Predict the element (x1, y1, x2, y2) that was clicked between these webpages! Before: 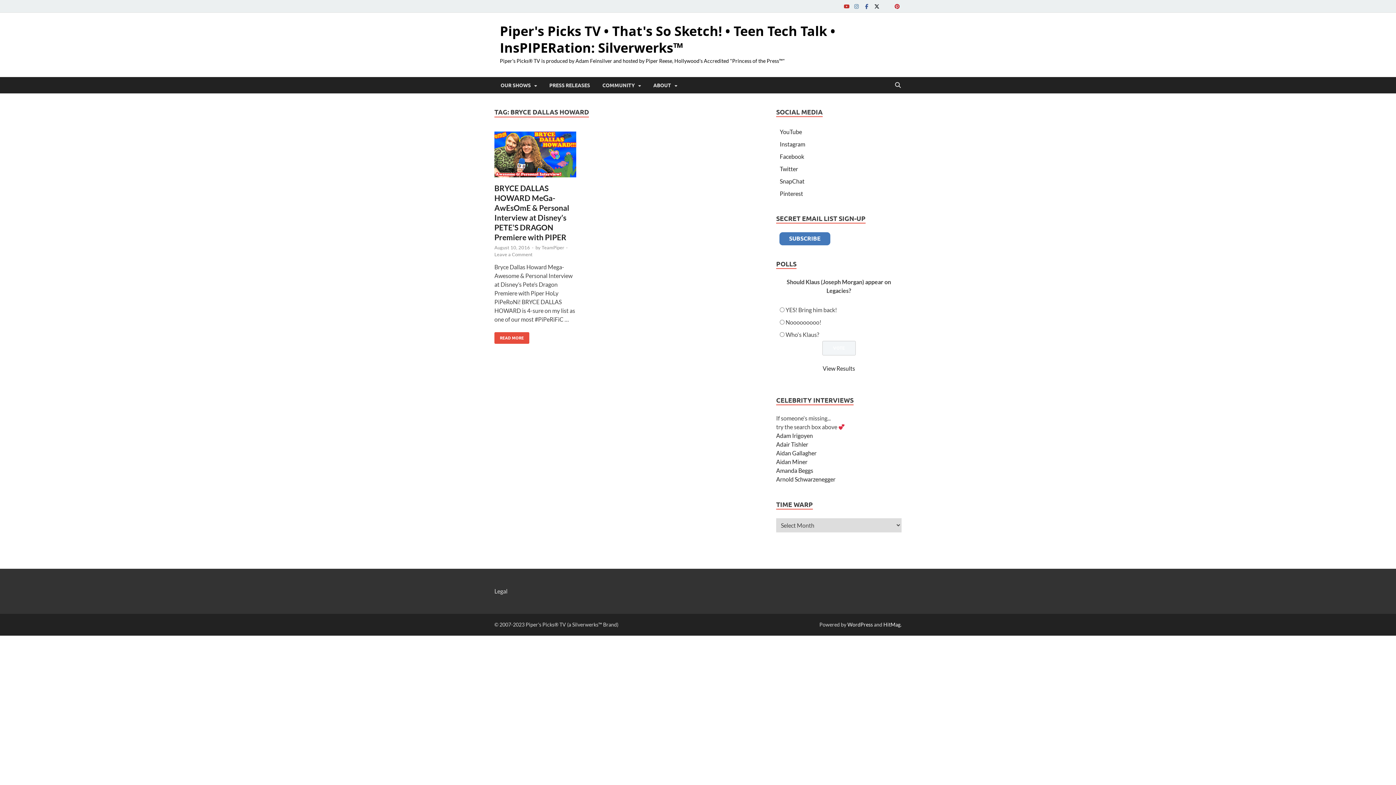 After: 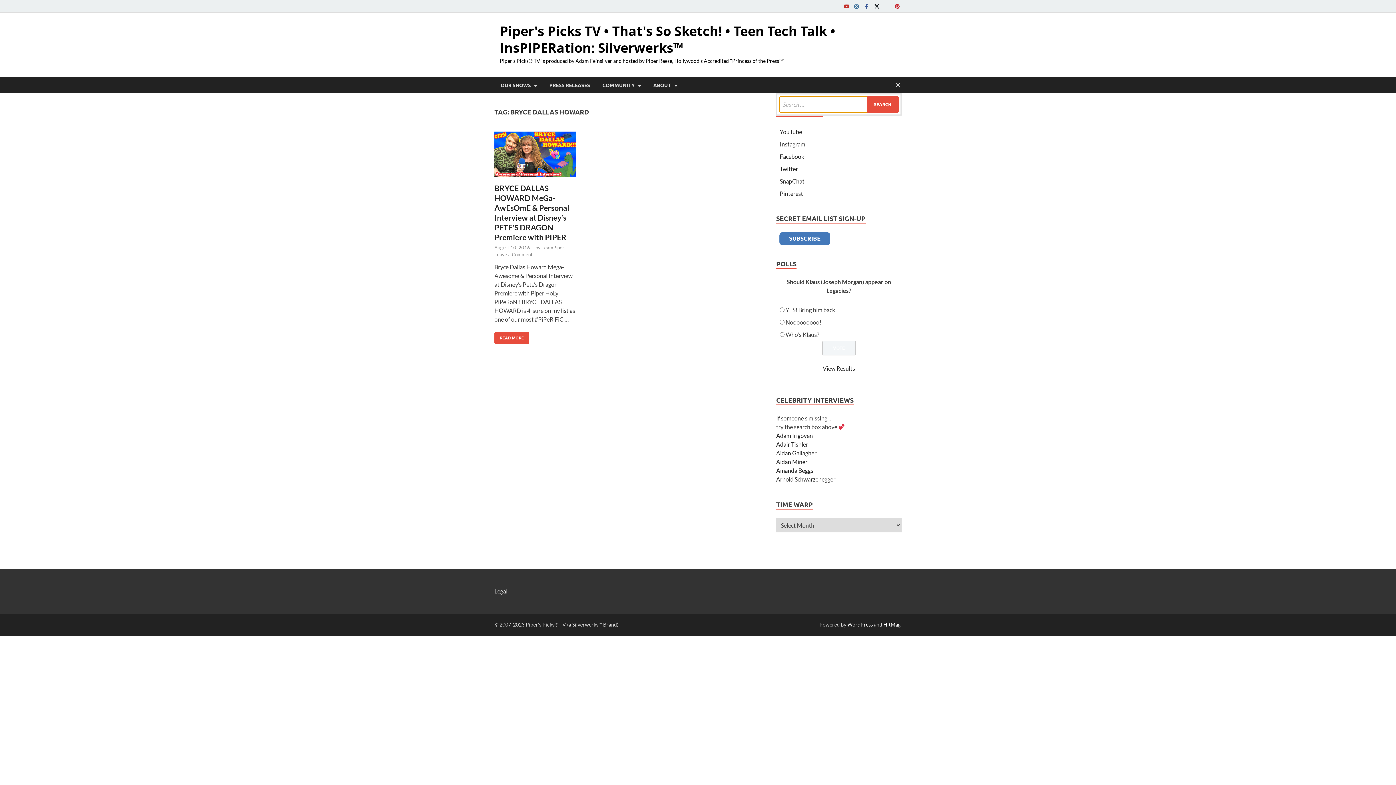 Action: label: Open search bbox: (892, 77, 903, 93)